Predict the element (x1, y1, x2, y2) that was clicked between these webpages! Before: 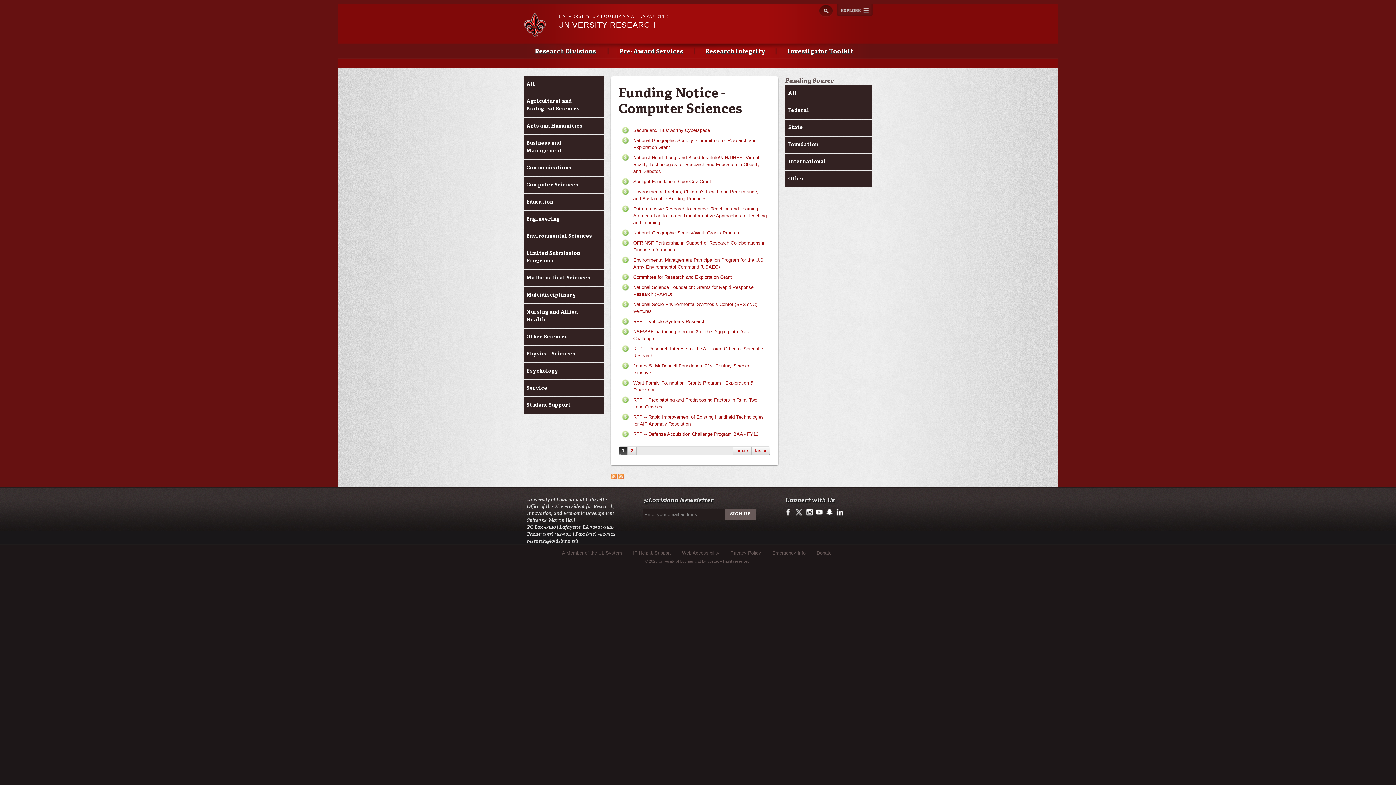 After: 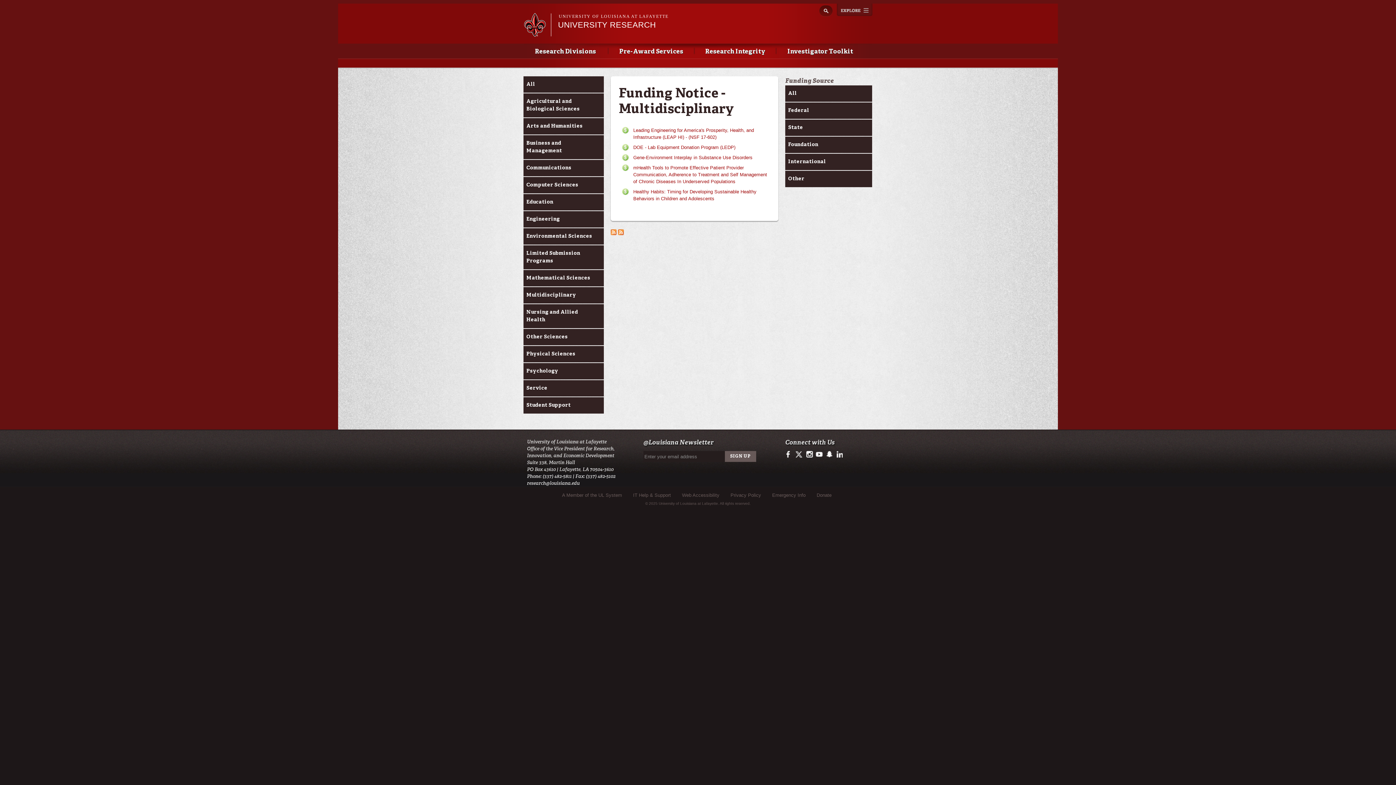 Action: label: Multidisciplinary bbox: (523, 287, 603, 303)